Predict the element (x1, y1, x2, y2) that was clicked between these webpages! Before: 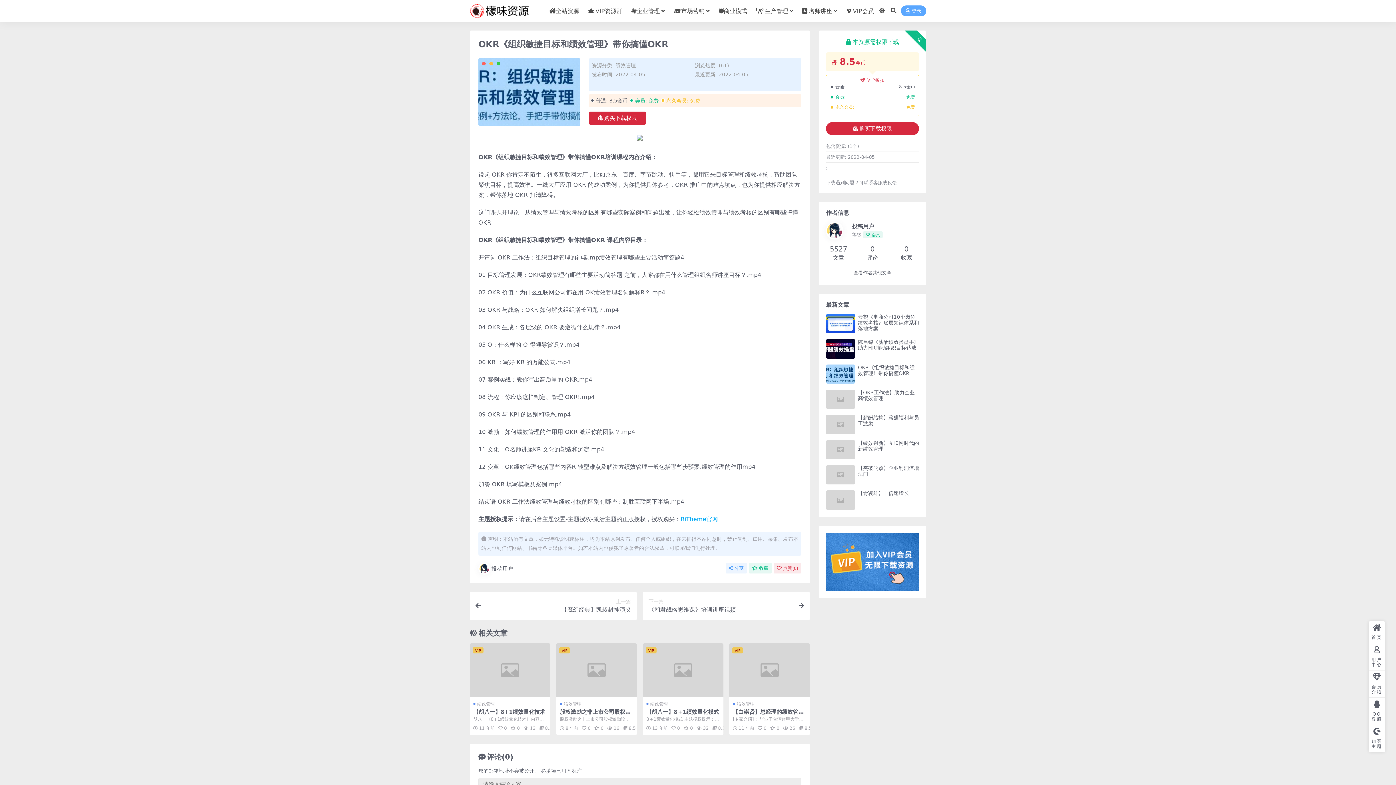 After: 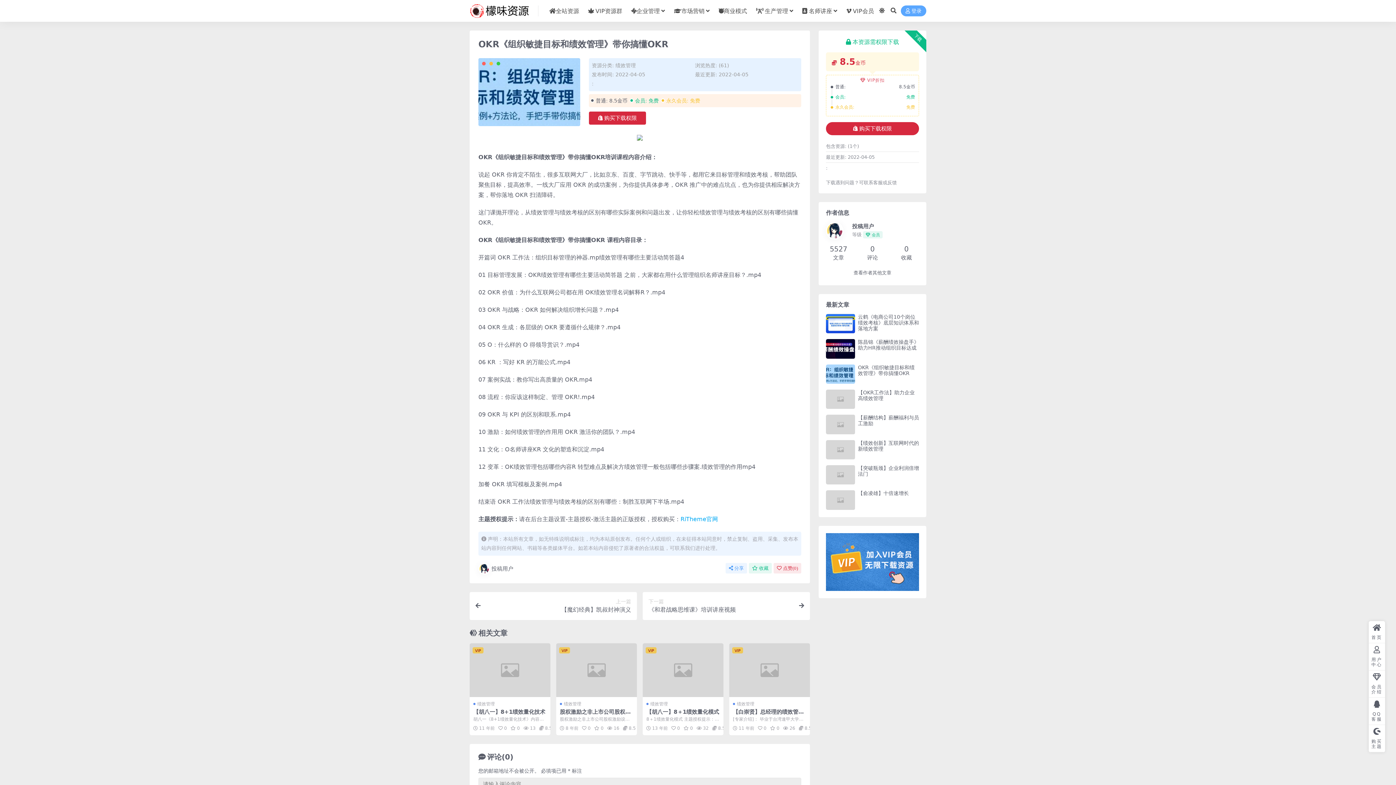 Action: bbox: (826, 339, 855, 358)